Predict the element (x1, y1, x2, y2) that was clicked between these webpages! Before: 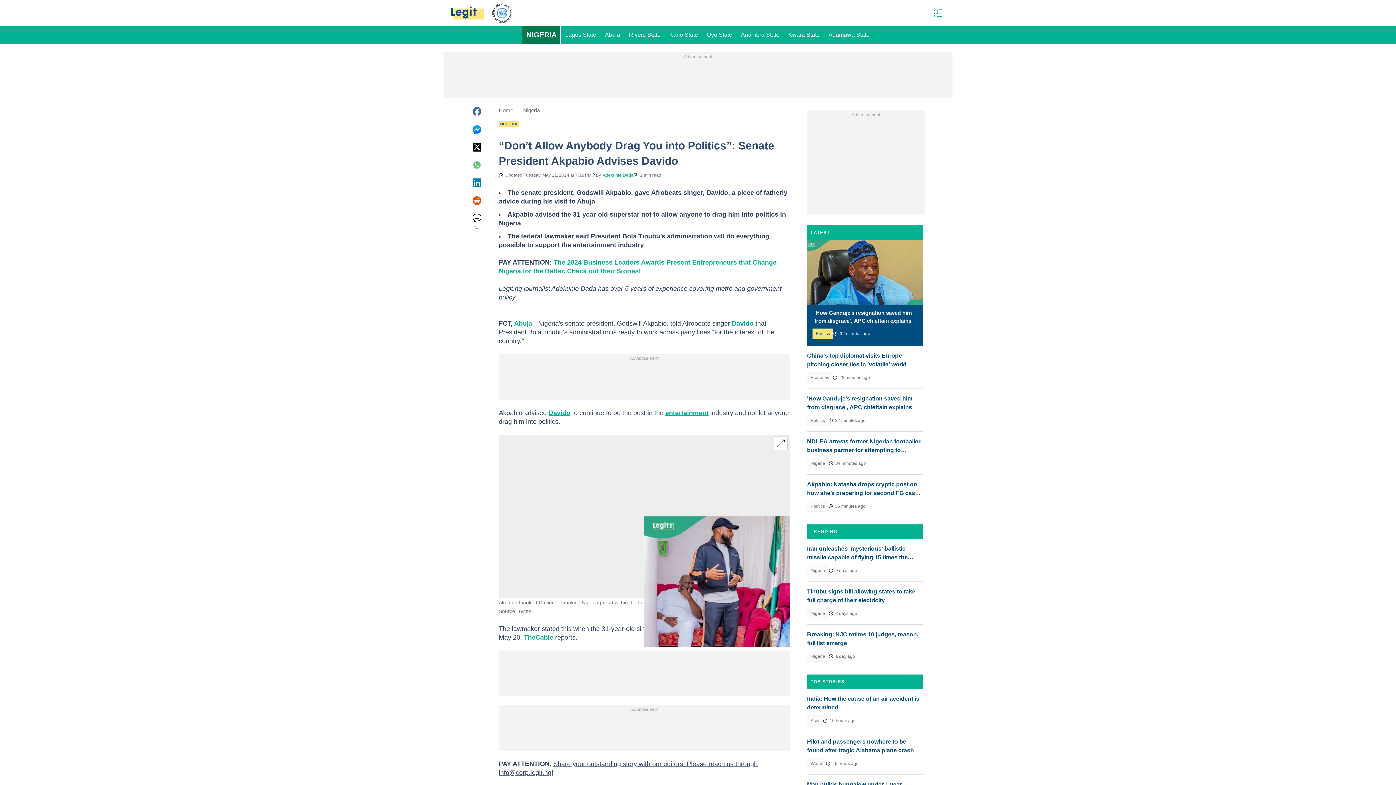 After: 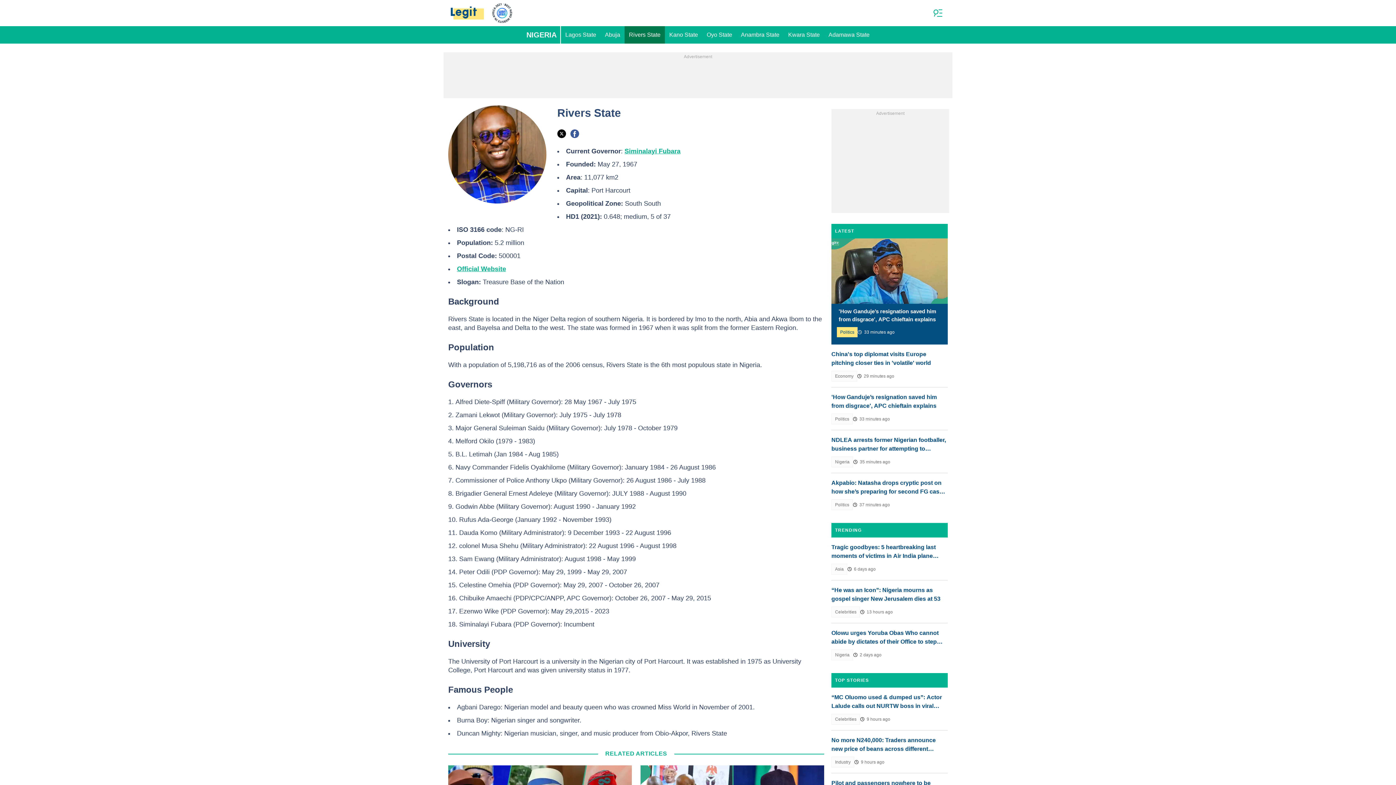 Action: bbox: (624, 26, 665, 43) label: Rivers State